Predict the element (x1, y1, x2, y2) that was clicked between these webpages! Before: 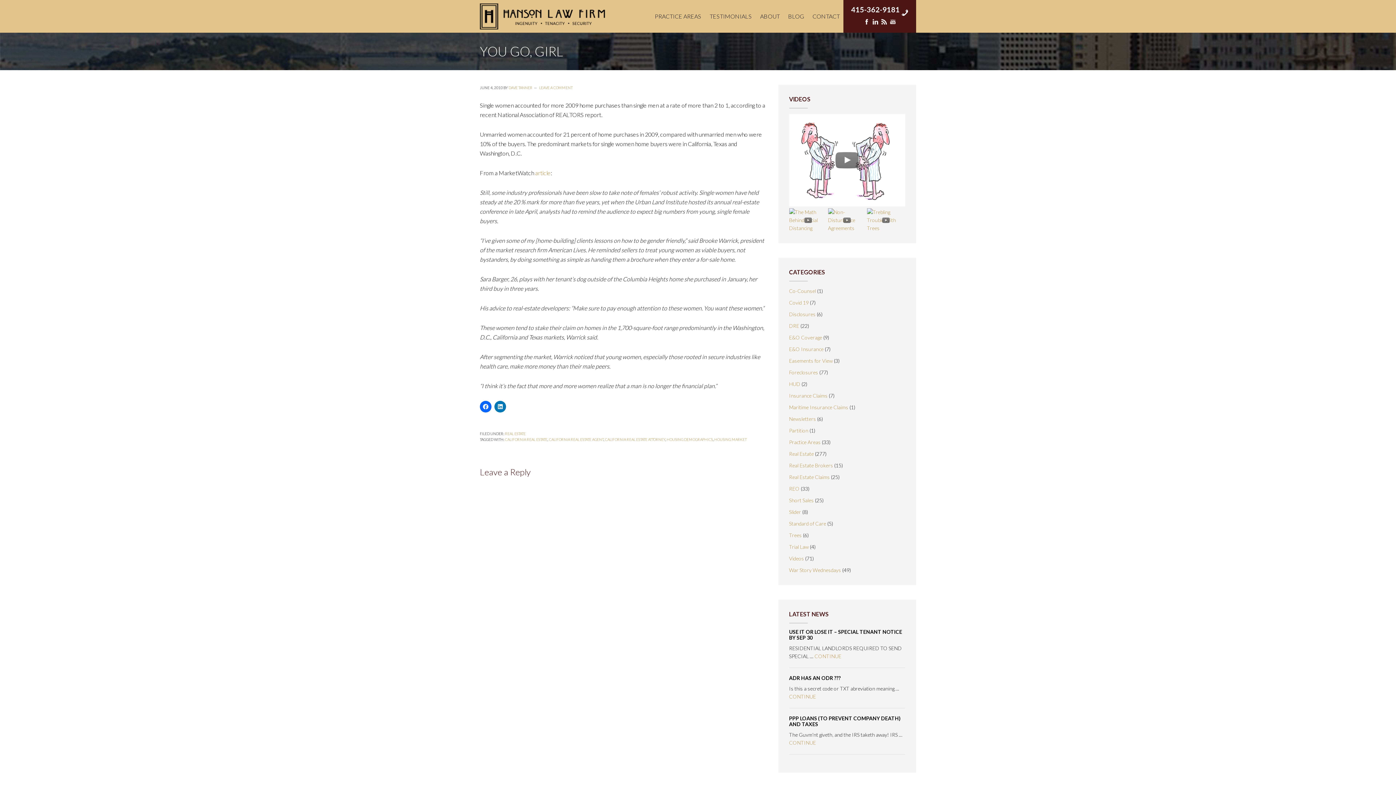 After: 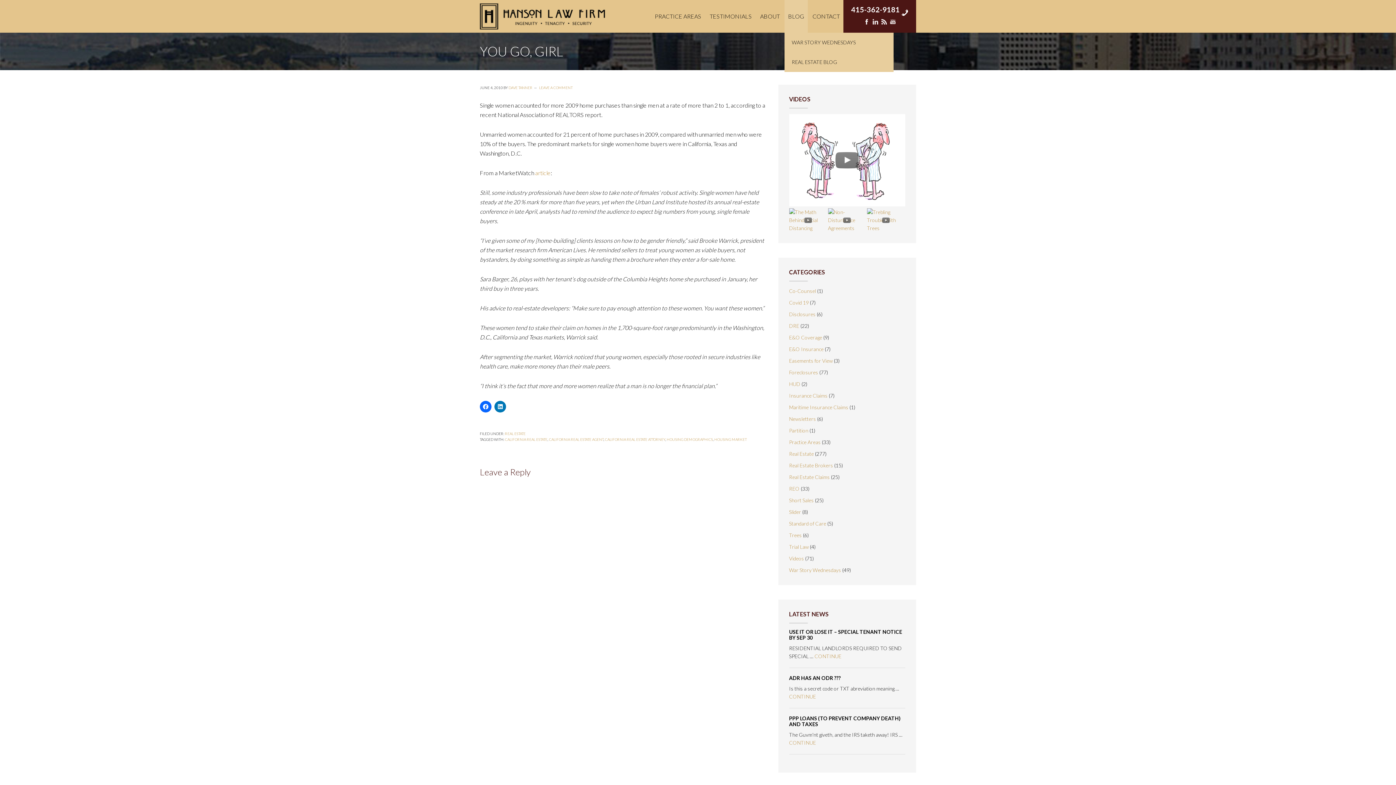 Action: bbox: (784, 0, 808, 32) label: BLOG